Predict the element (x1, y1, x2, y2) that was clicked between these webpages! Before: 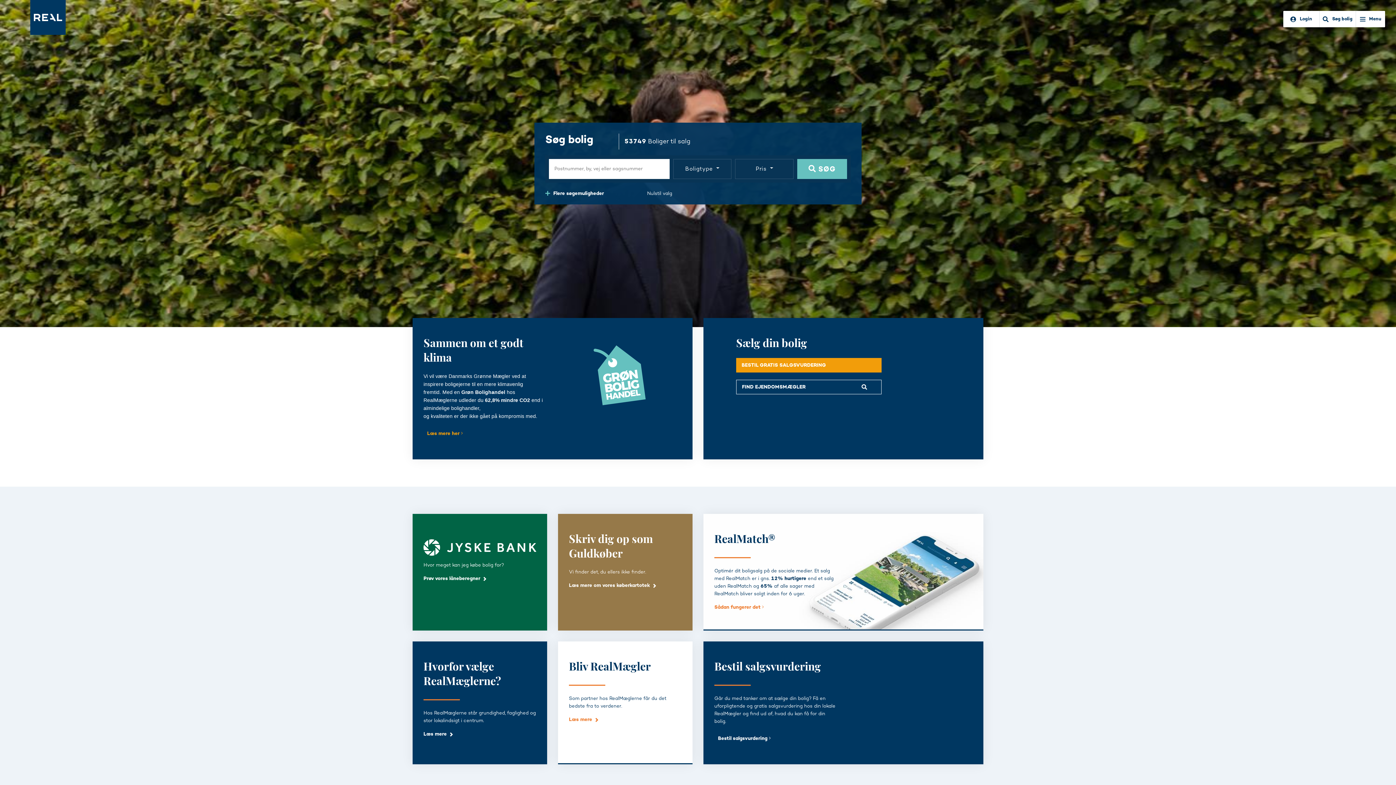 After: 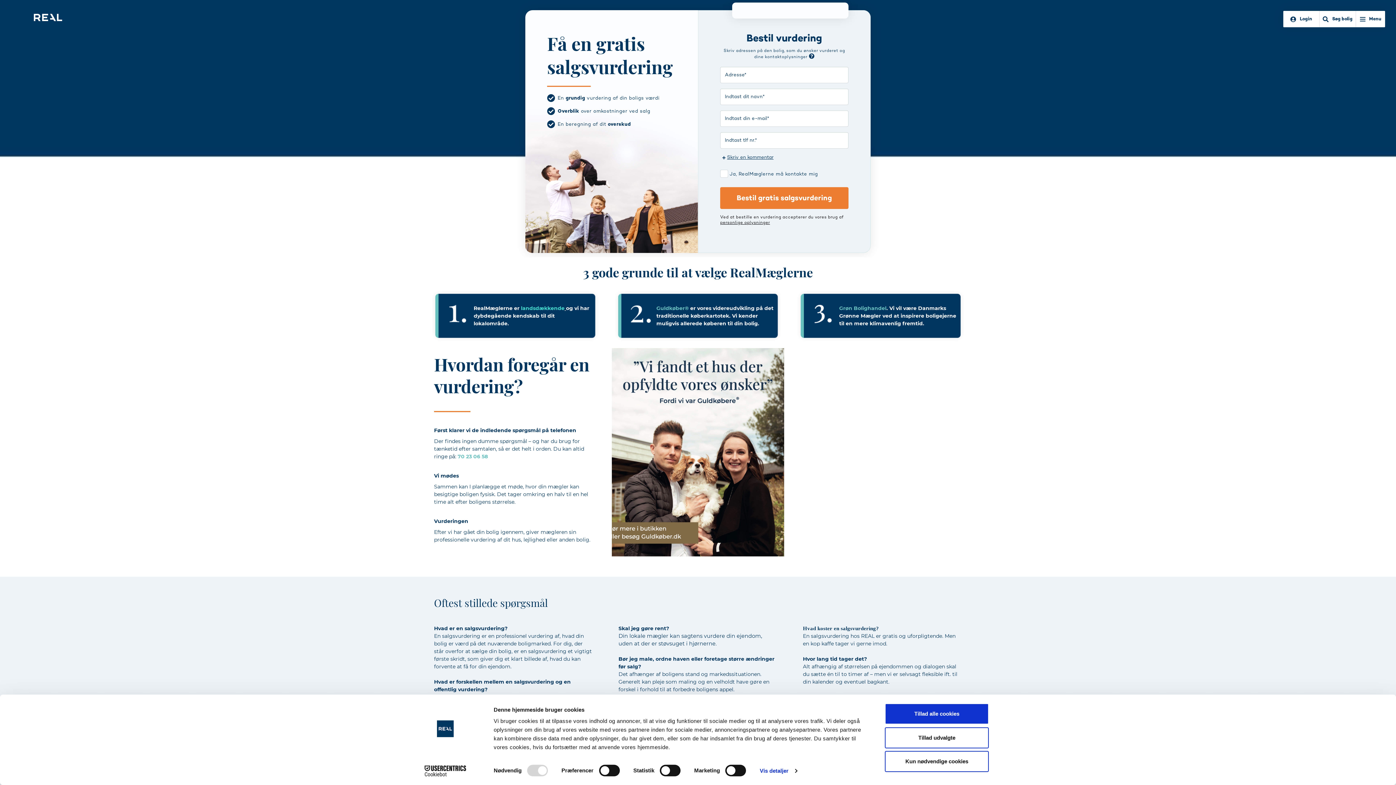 Action: bbox: (714, 731, 785, 746) label: Bestil salgsvurdering 